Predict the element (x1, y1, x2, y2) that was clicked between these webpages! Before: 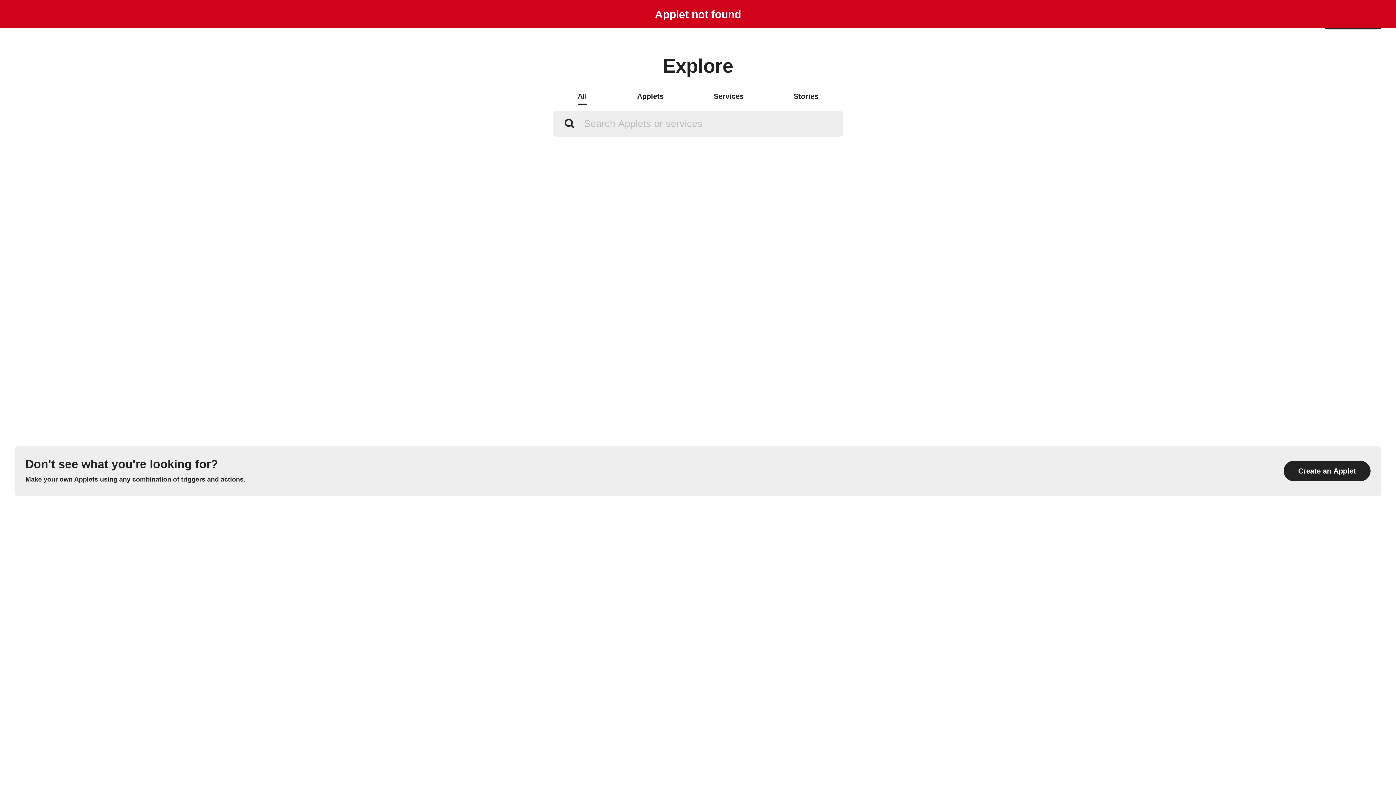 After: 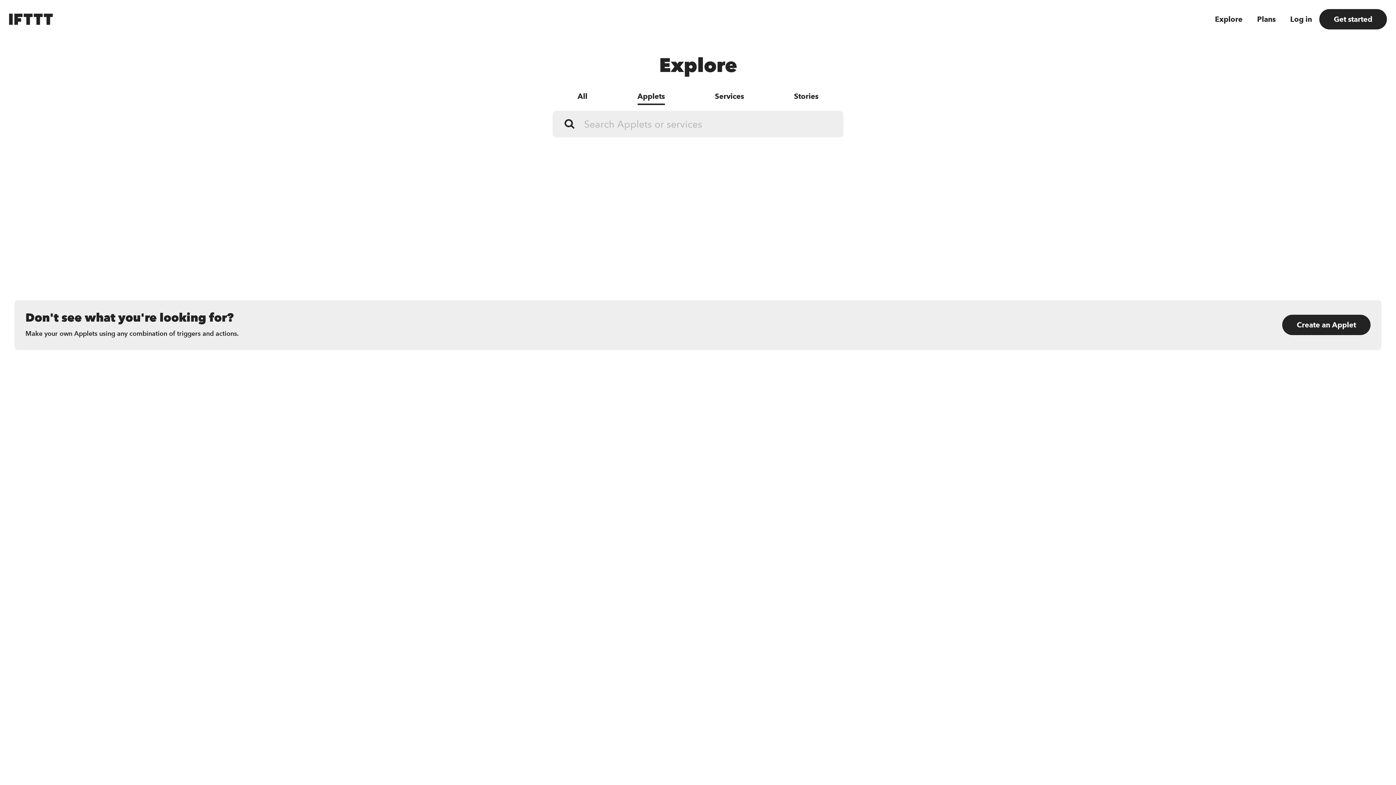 Action: bbox: (637, 89, 663, 105) label: Applets